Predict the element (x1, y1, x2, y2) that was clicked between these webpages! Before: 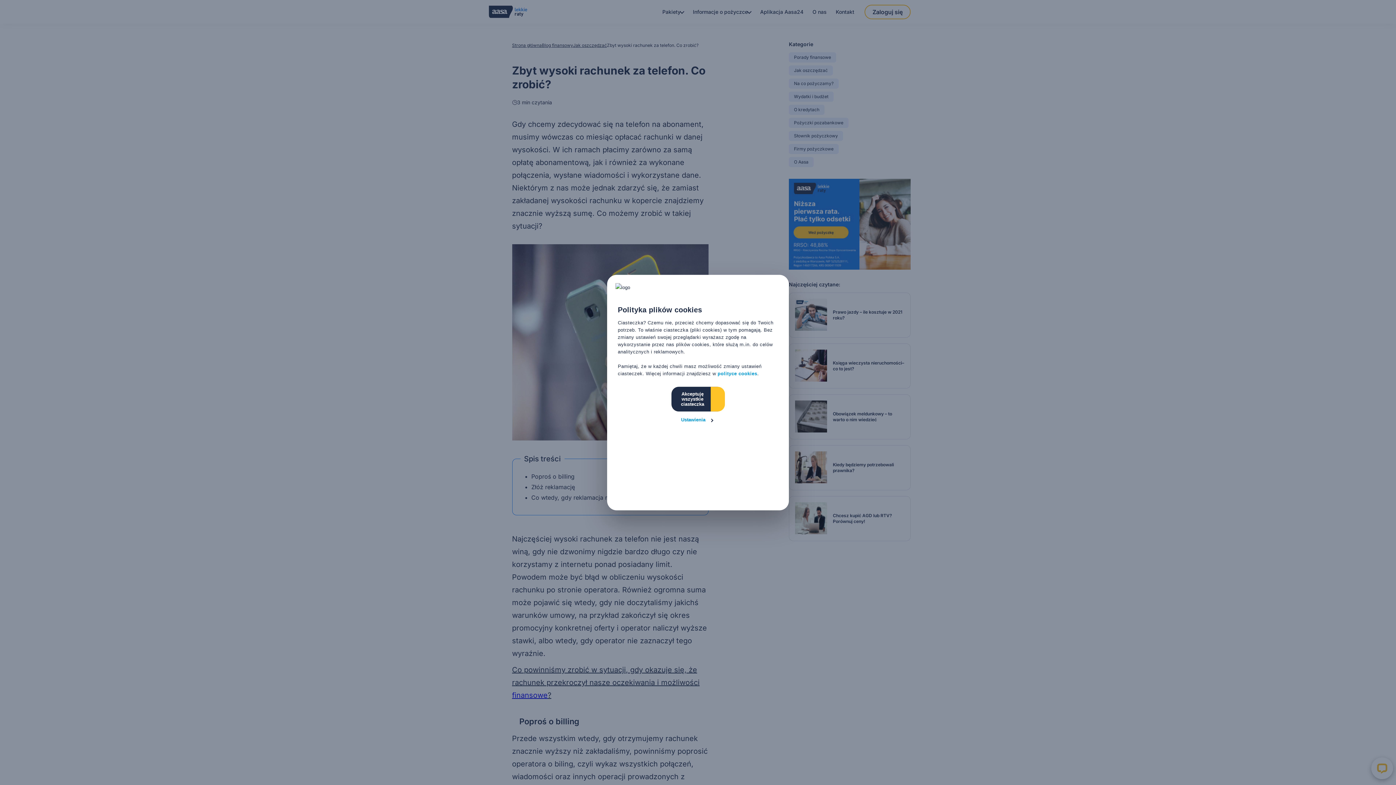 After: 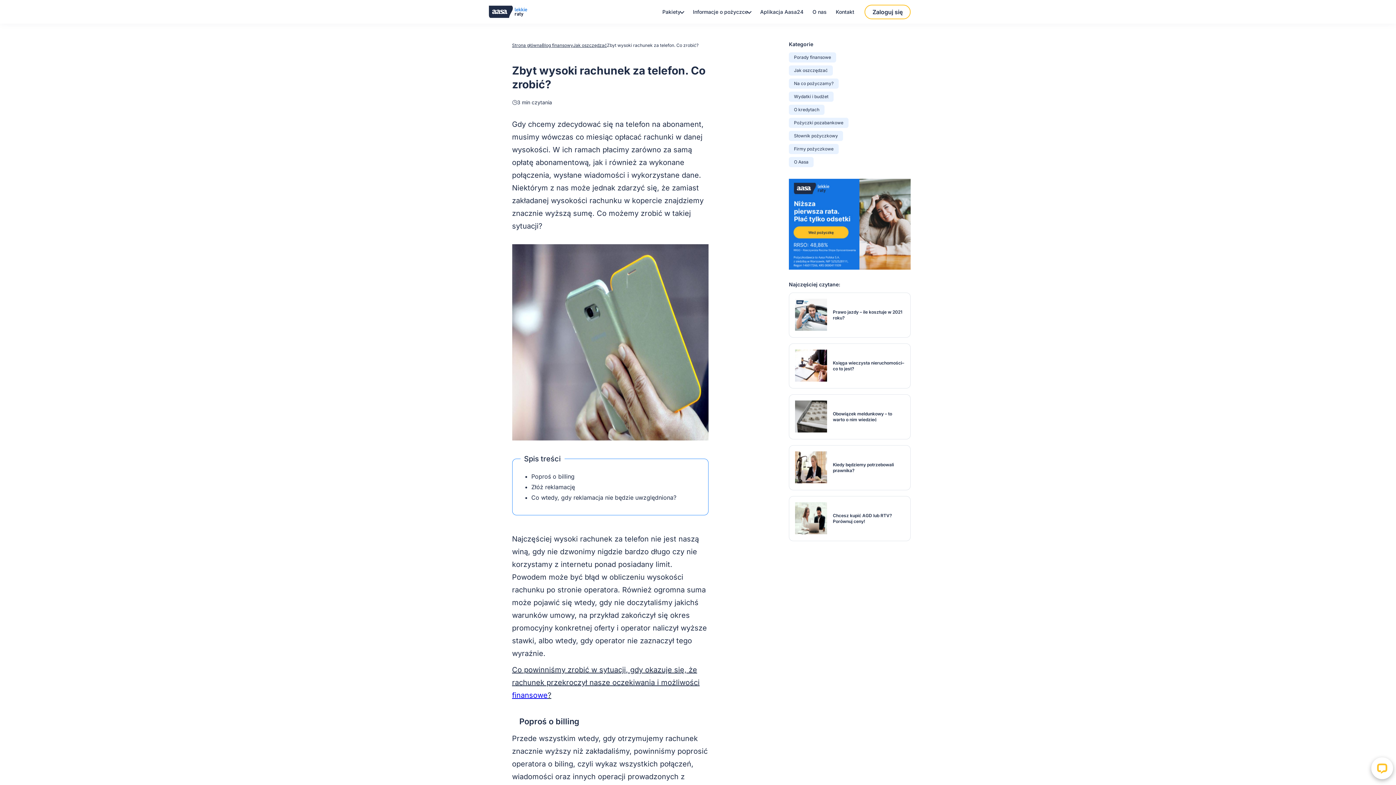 Action: label: Akceptuję wszystkie ciasteczka bbox: (671, 387, 724, 411)